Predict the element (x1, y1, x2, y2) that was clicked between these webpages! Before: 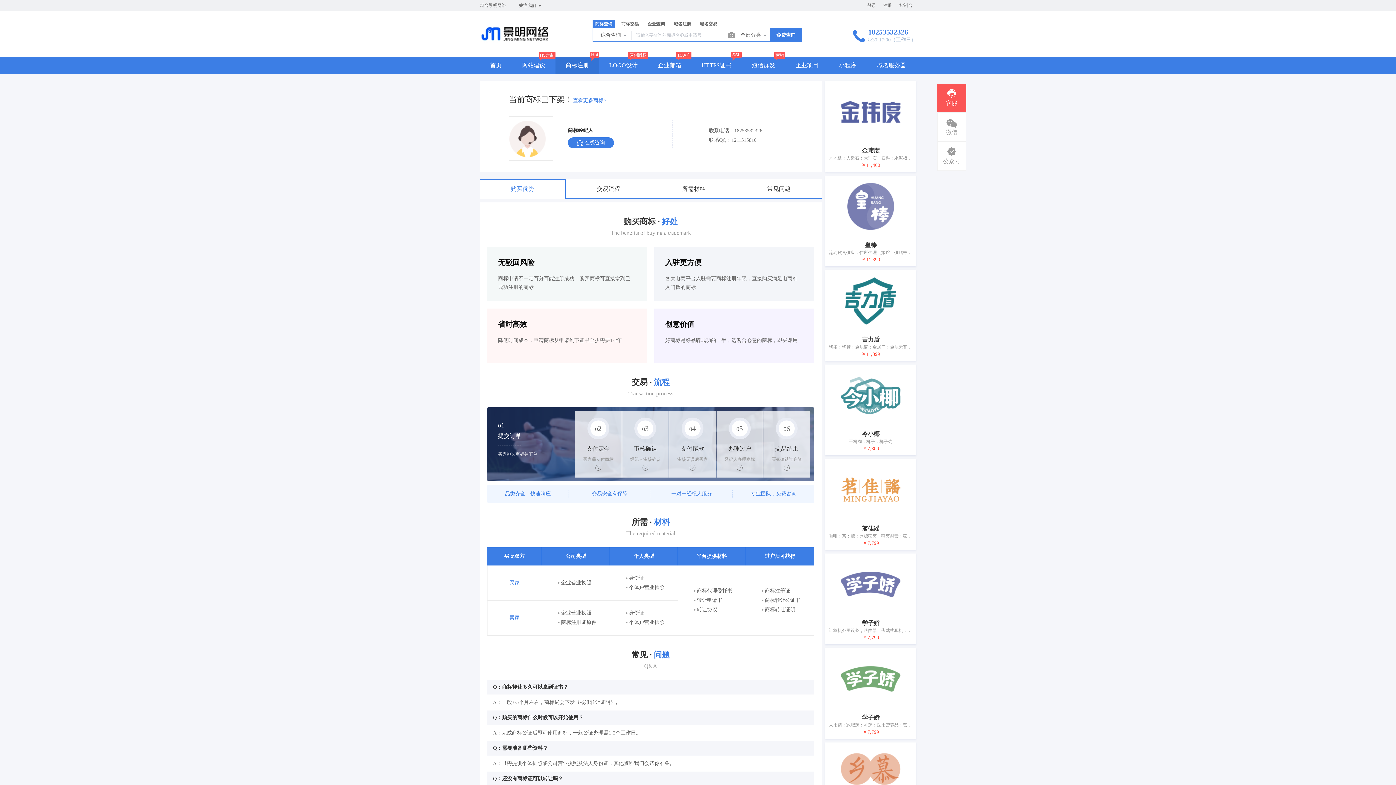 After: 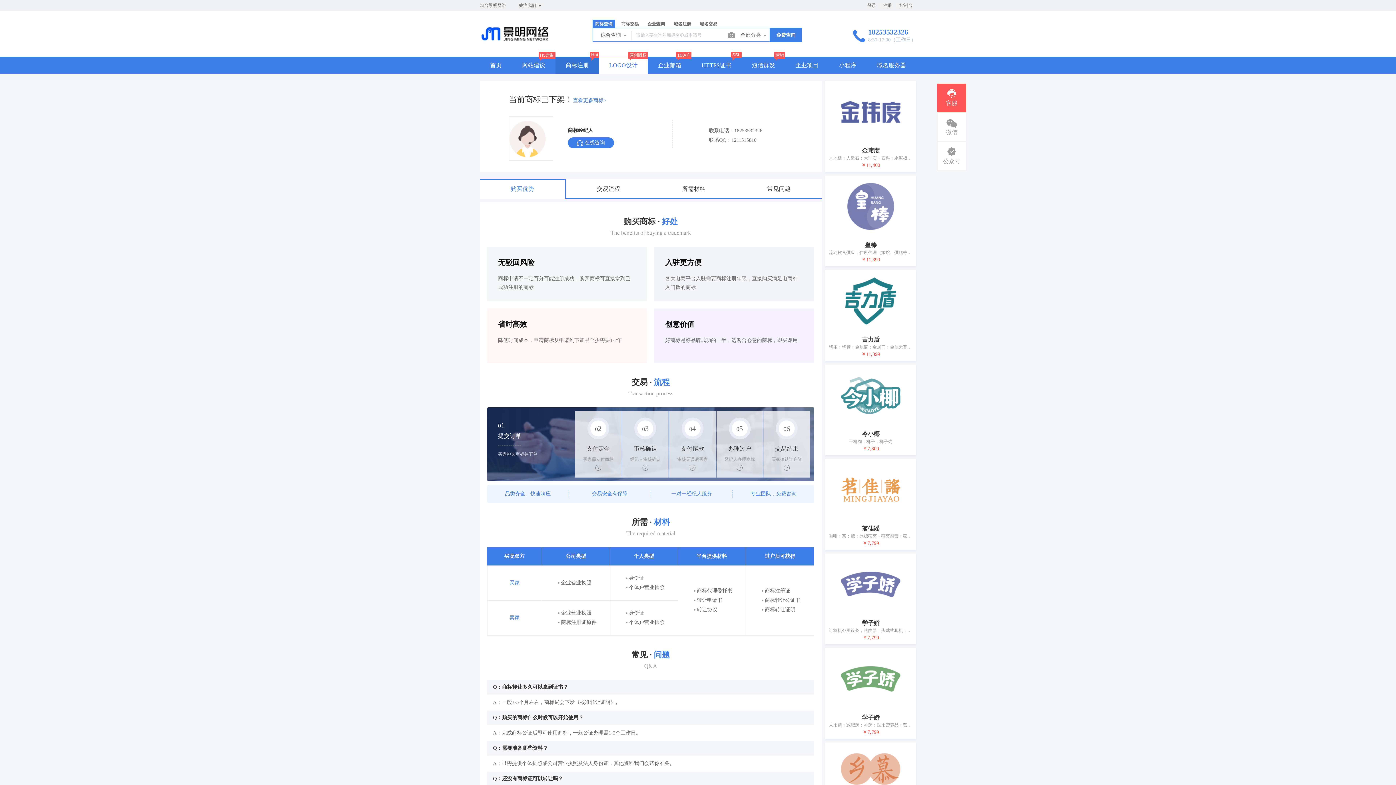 Action: bbox: (599, 57, 648, 73) label: LOGO设计